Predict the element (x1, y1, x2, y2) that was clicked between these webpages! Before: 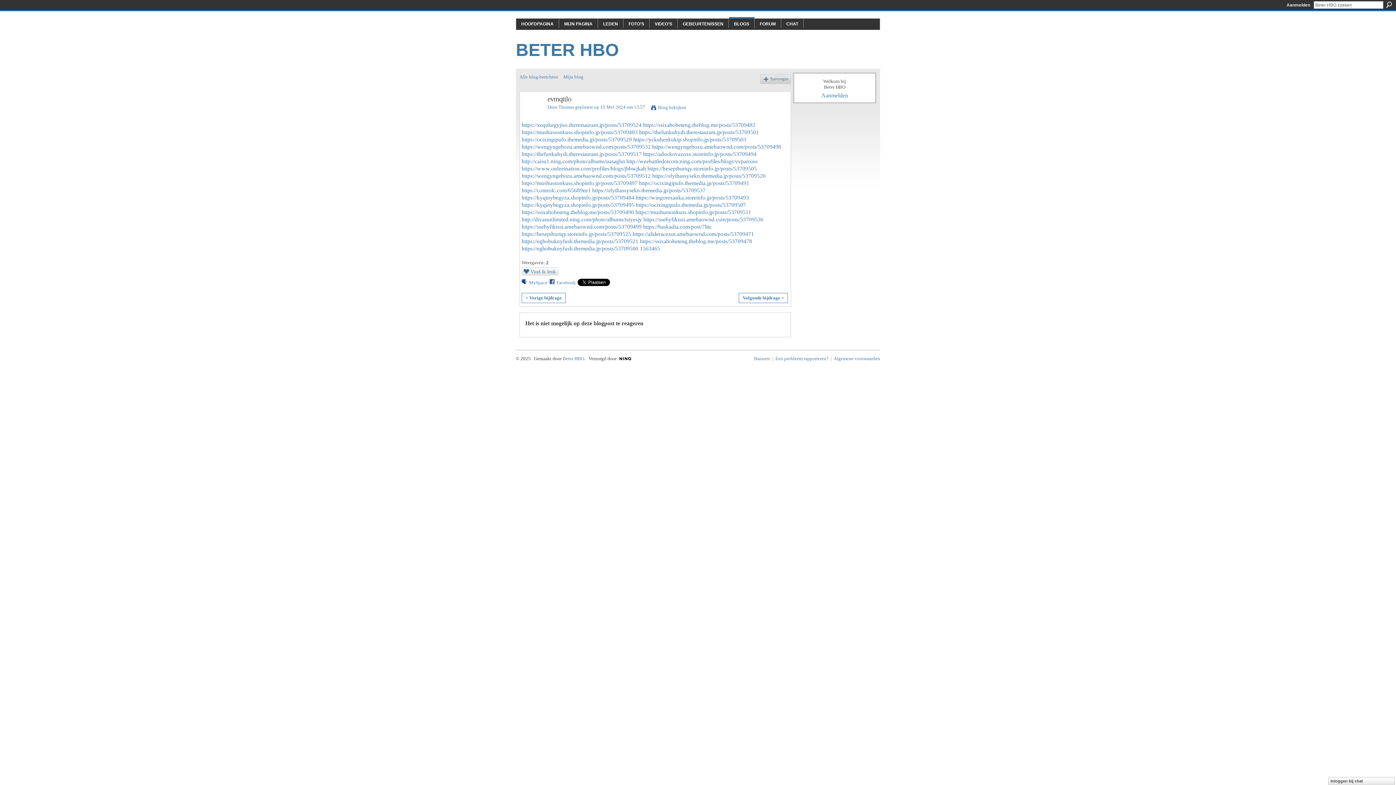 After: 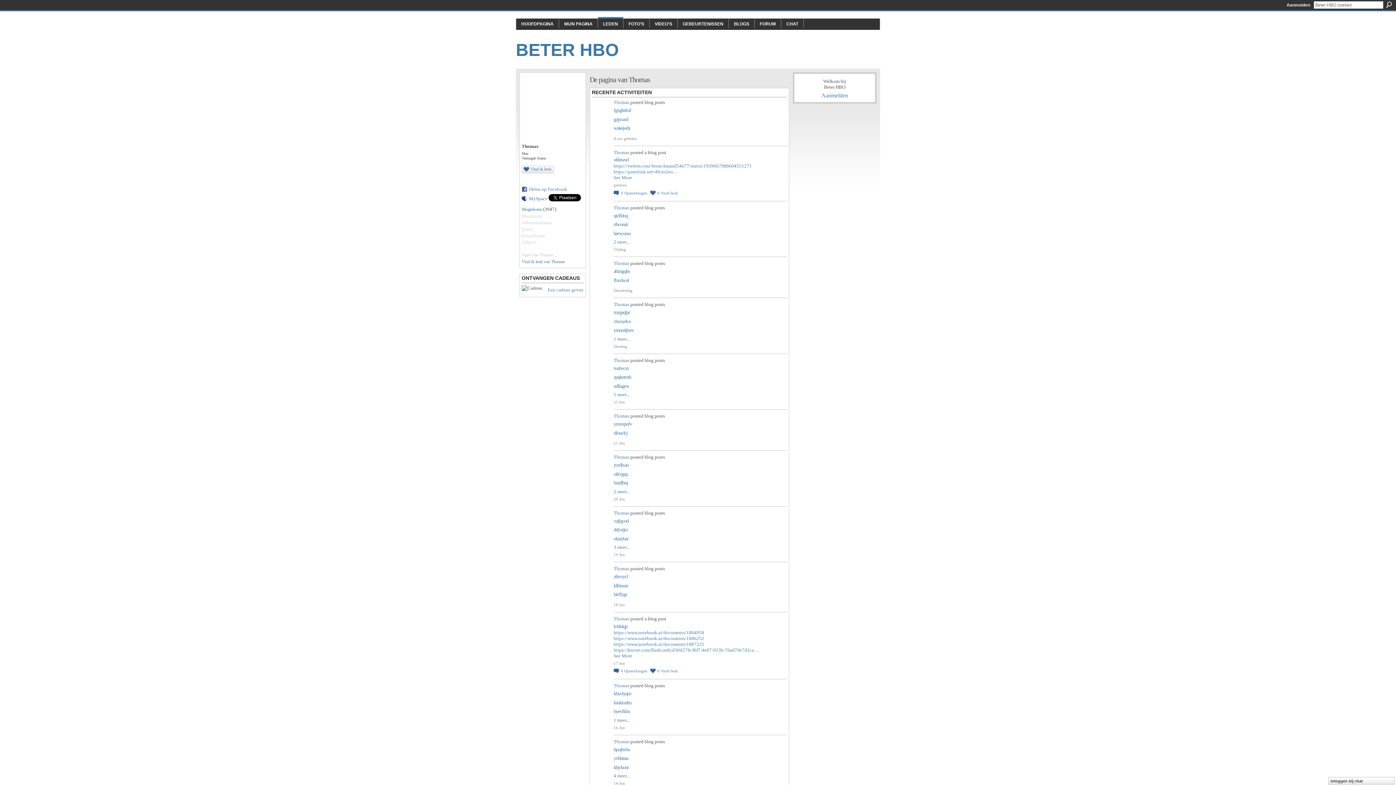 Action: bbox: (520, 112, 543, 117)